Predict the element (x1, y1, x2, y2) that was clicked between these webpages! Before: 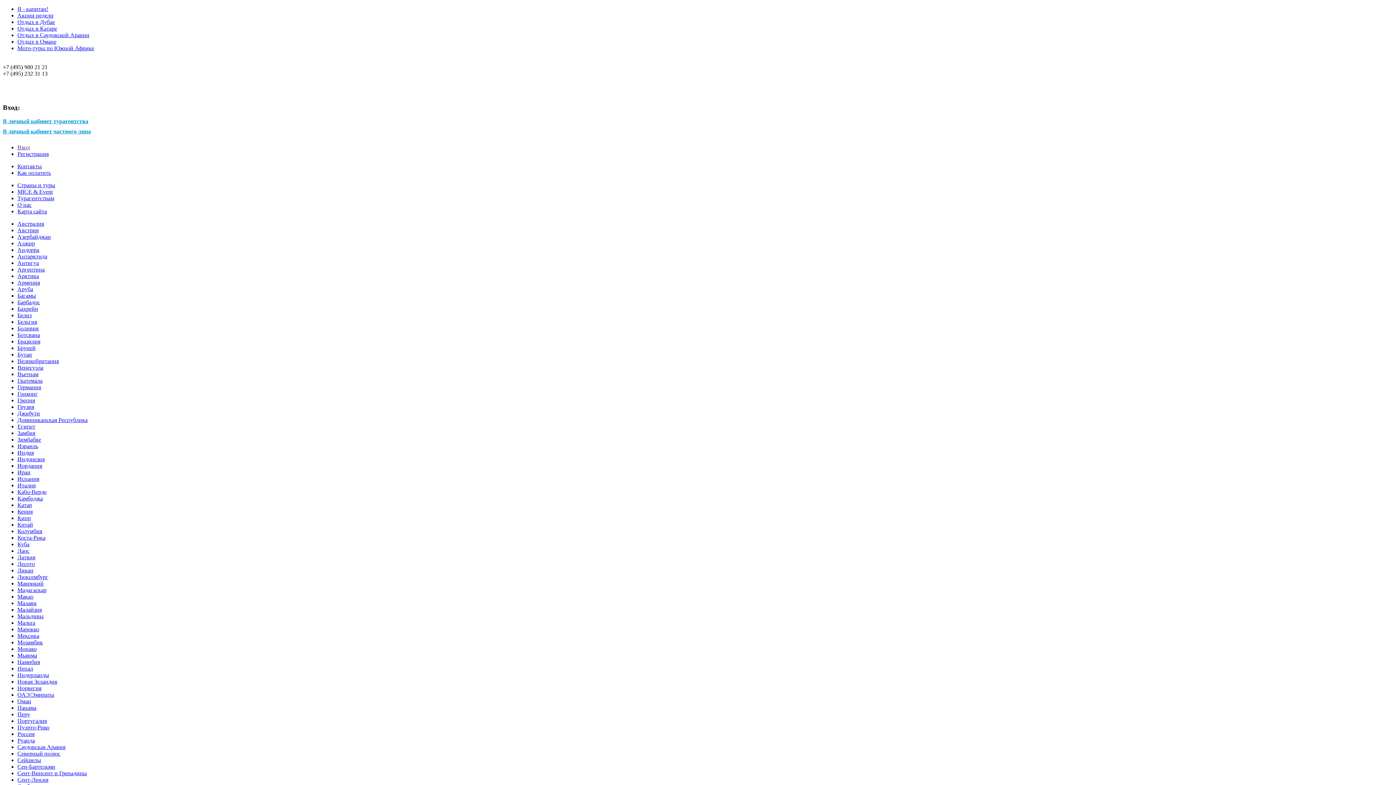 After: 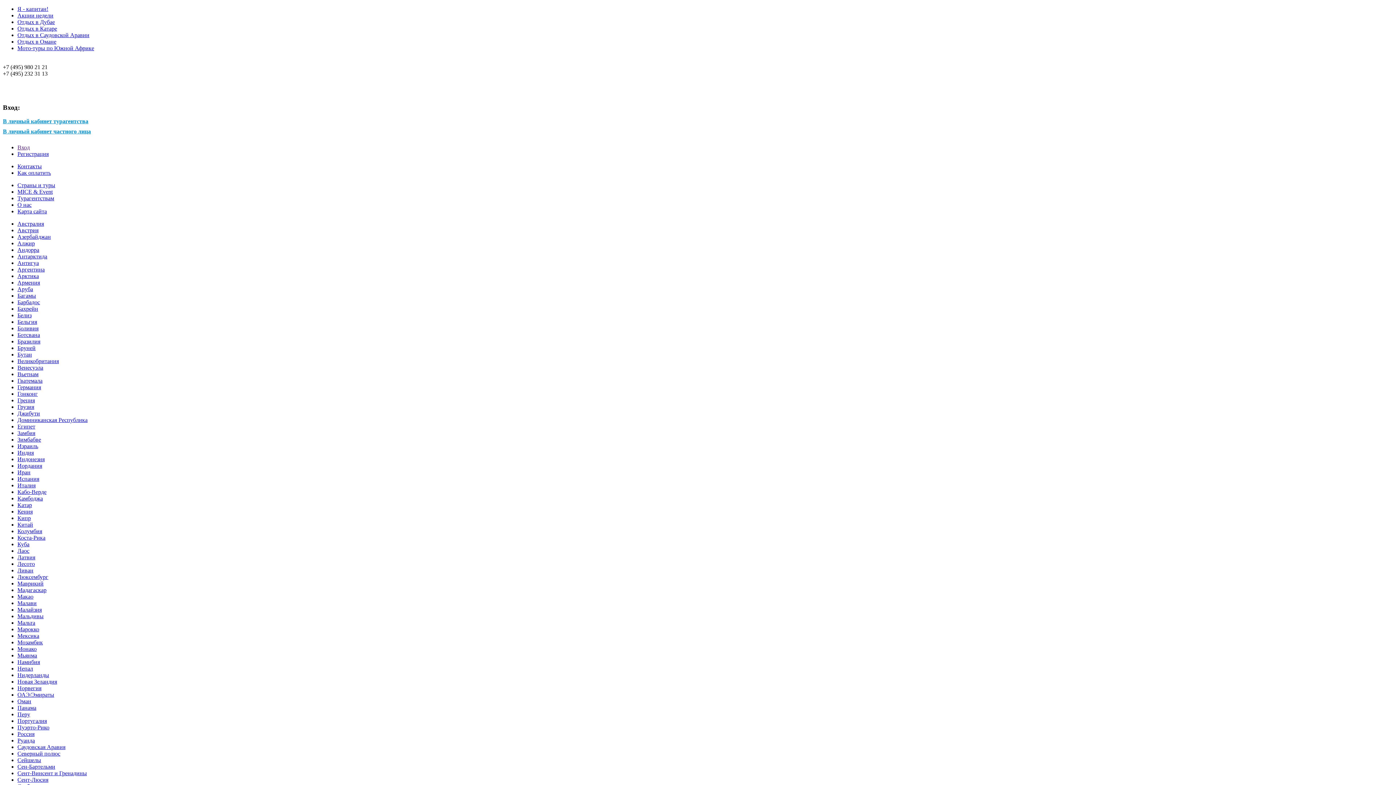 Action: label: Вход bbox: (17, 144, 29, 150)